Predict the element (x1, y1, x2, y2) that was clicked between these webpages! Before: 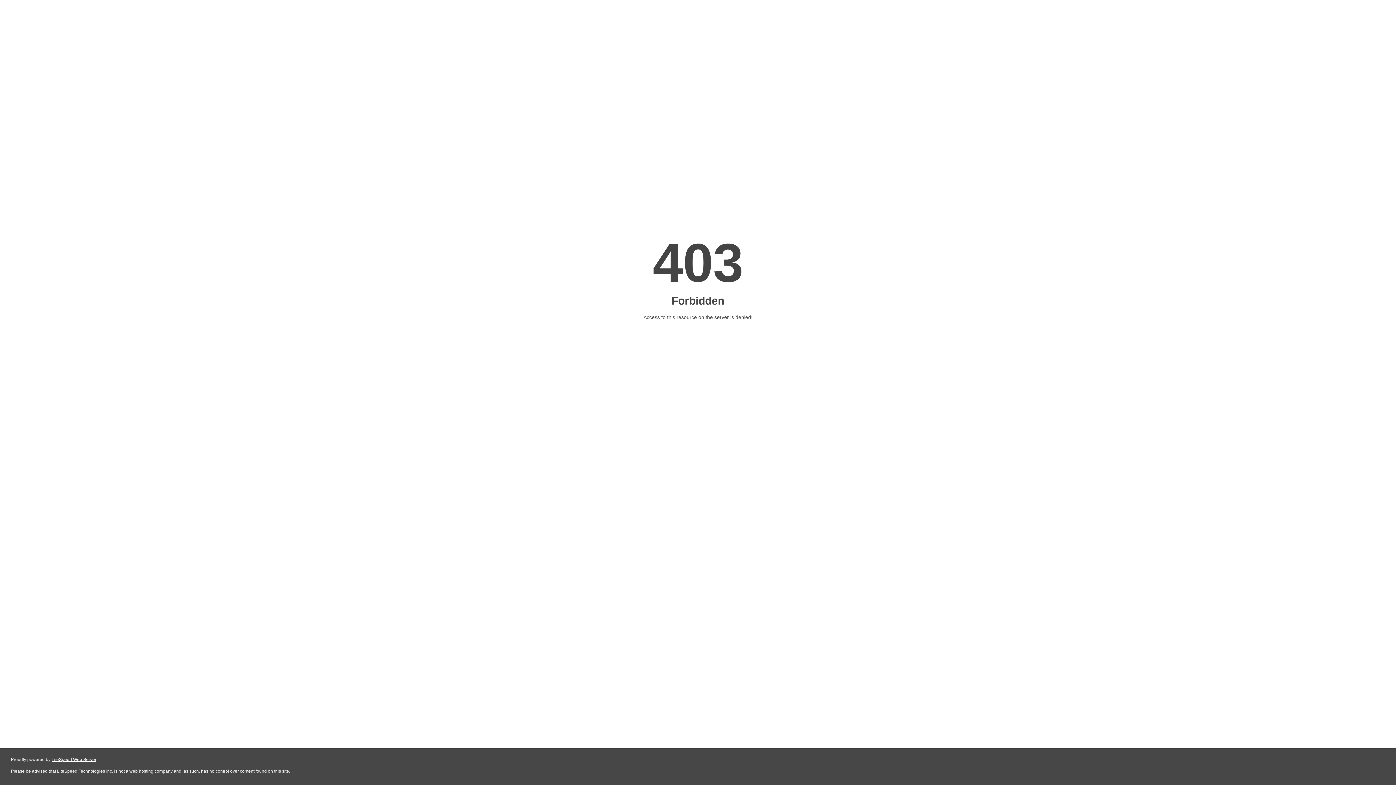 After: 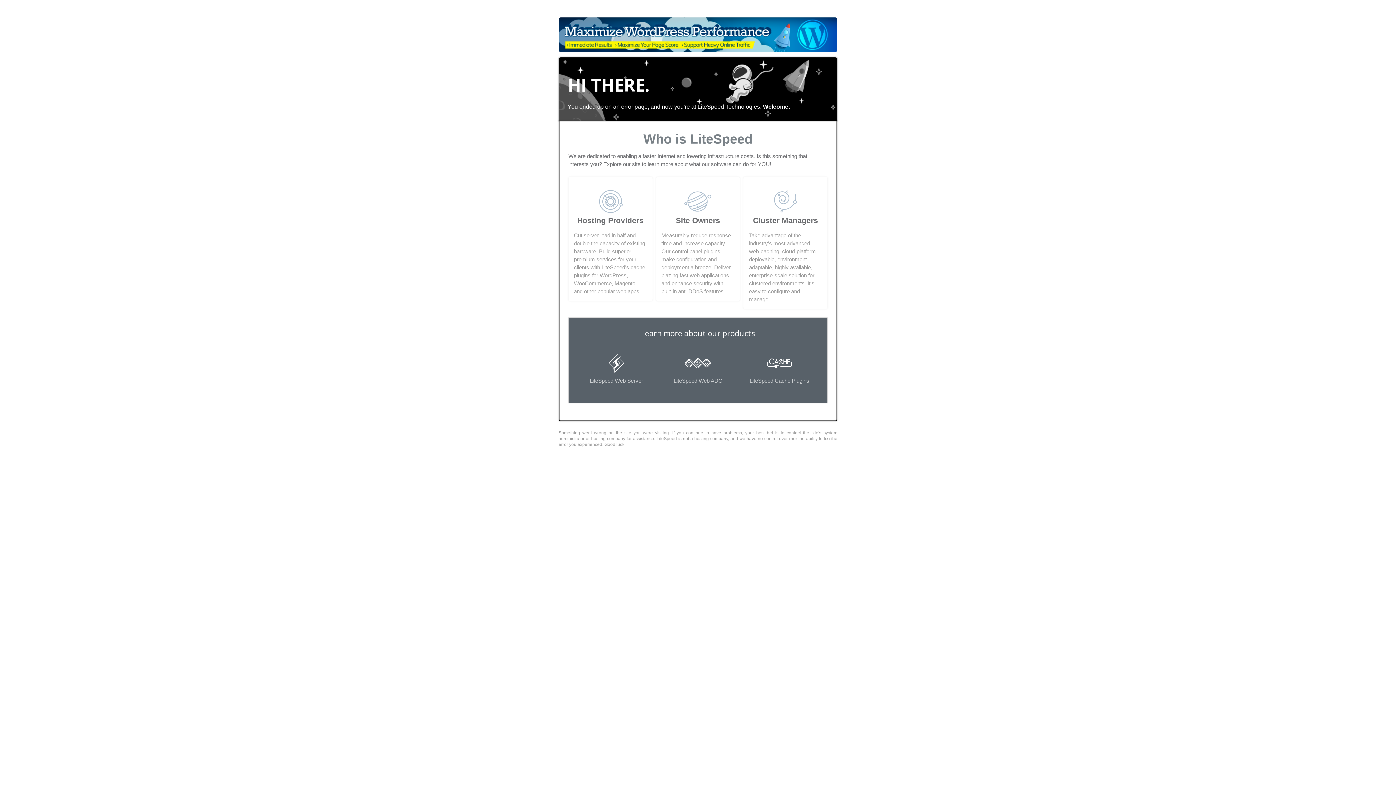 Action: label: LiteSpeed Web Server bbox: (51, 757, 96, 762)